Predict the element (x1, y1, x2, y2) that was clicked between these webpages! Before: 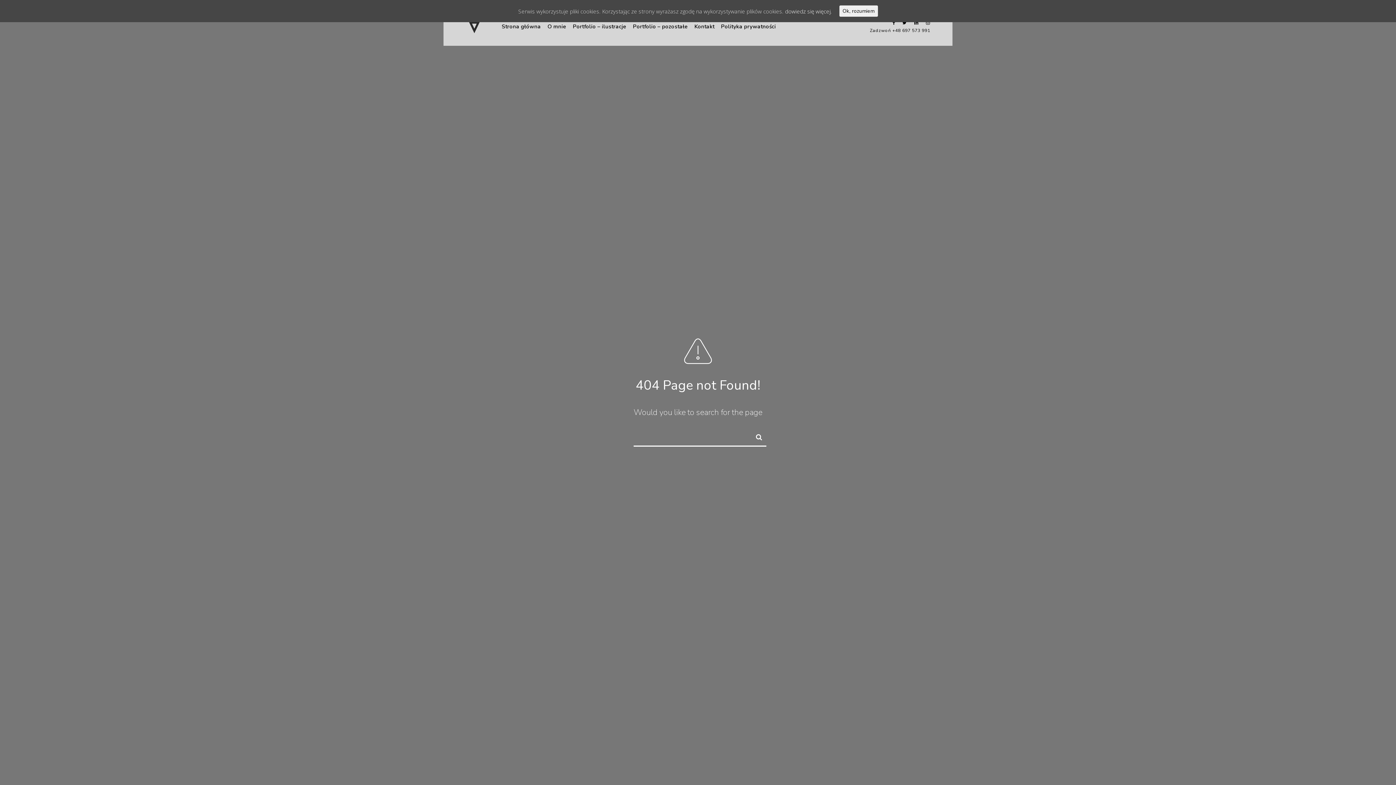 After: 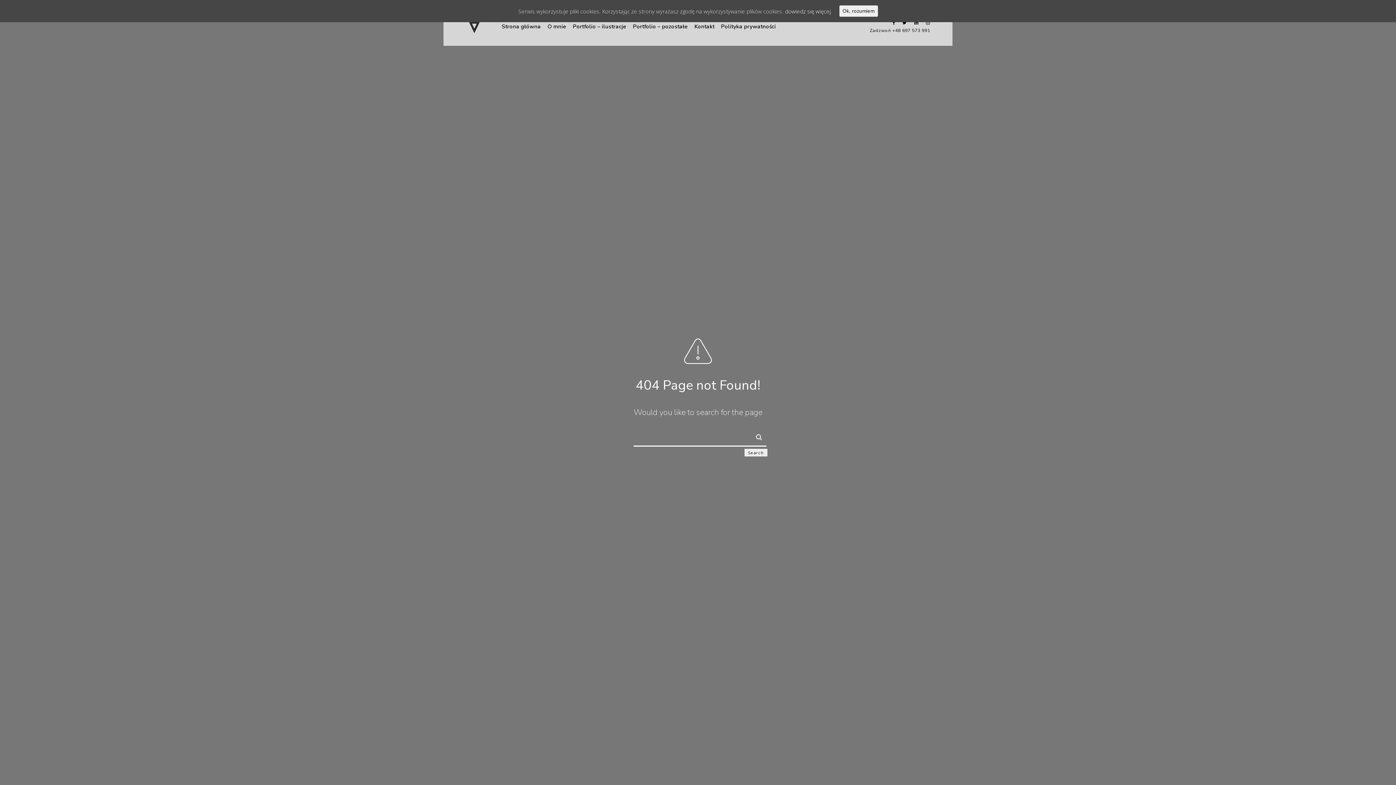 Action: bbox: (749, 430, 762, 442)